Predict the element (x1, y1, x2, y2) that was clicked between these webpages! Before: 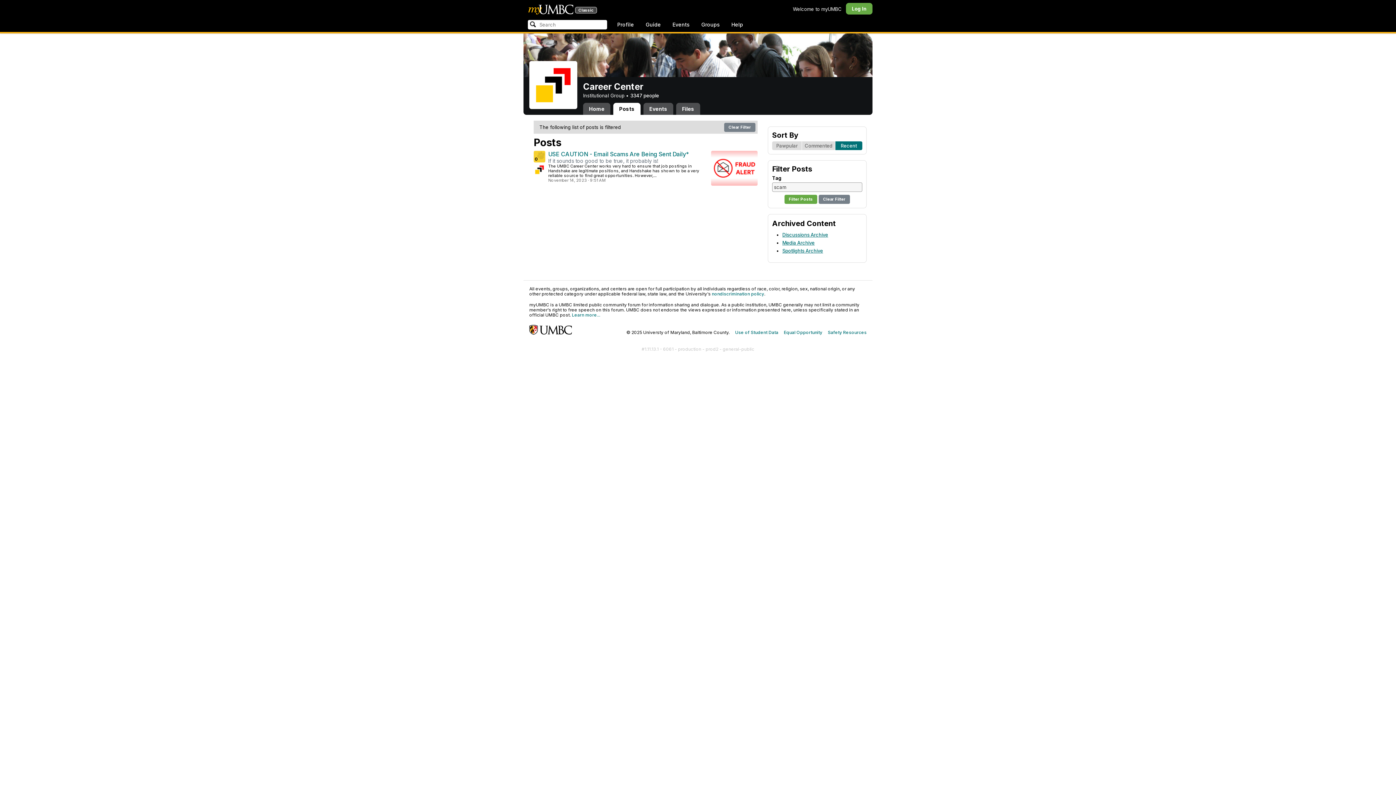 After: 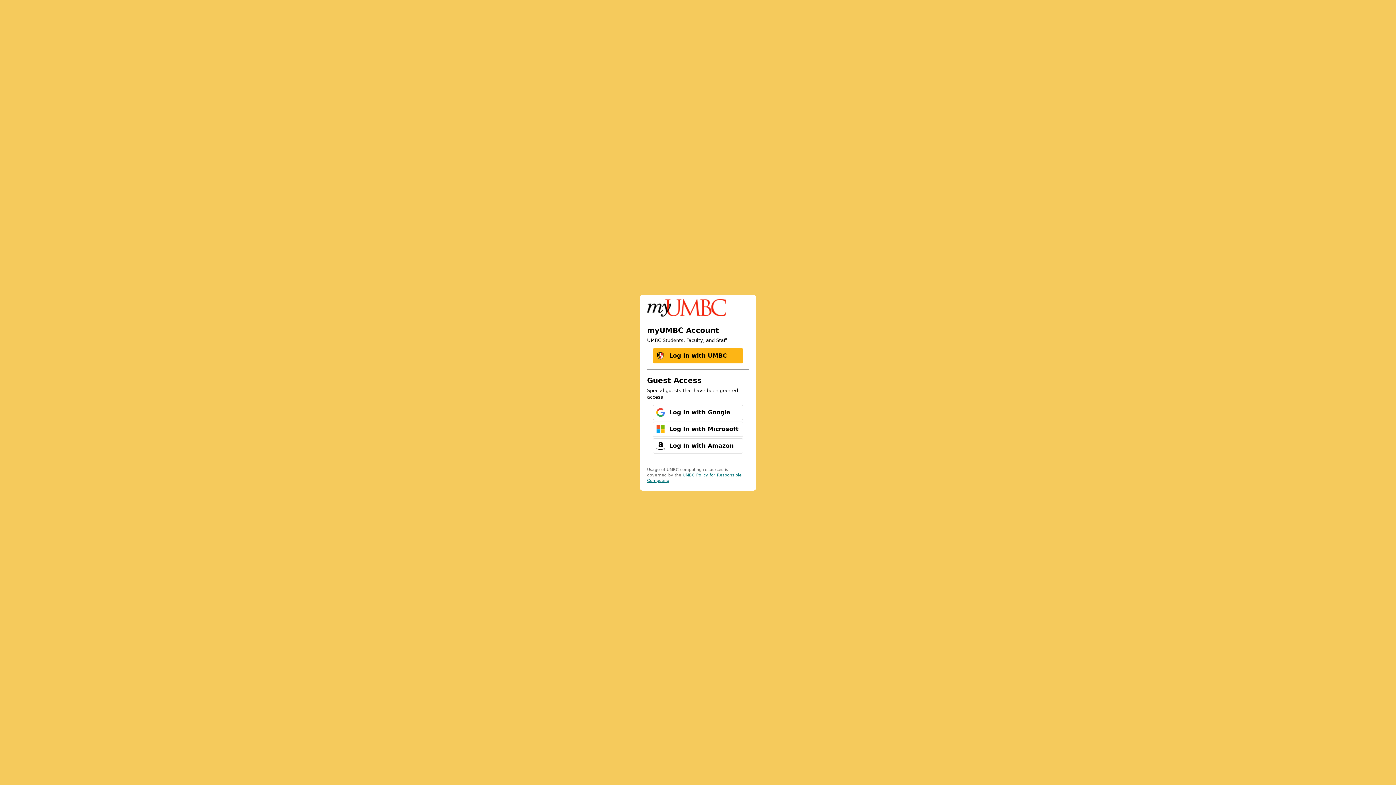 Action: bbox: (613, 18, 638, 30) label: Profile